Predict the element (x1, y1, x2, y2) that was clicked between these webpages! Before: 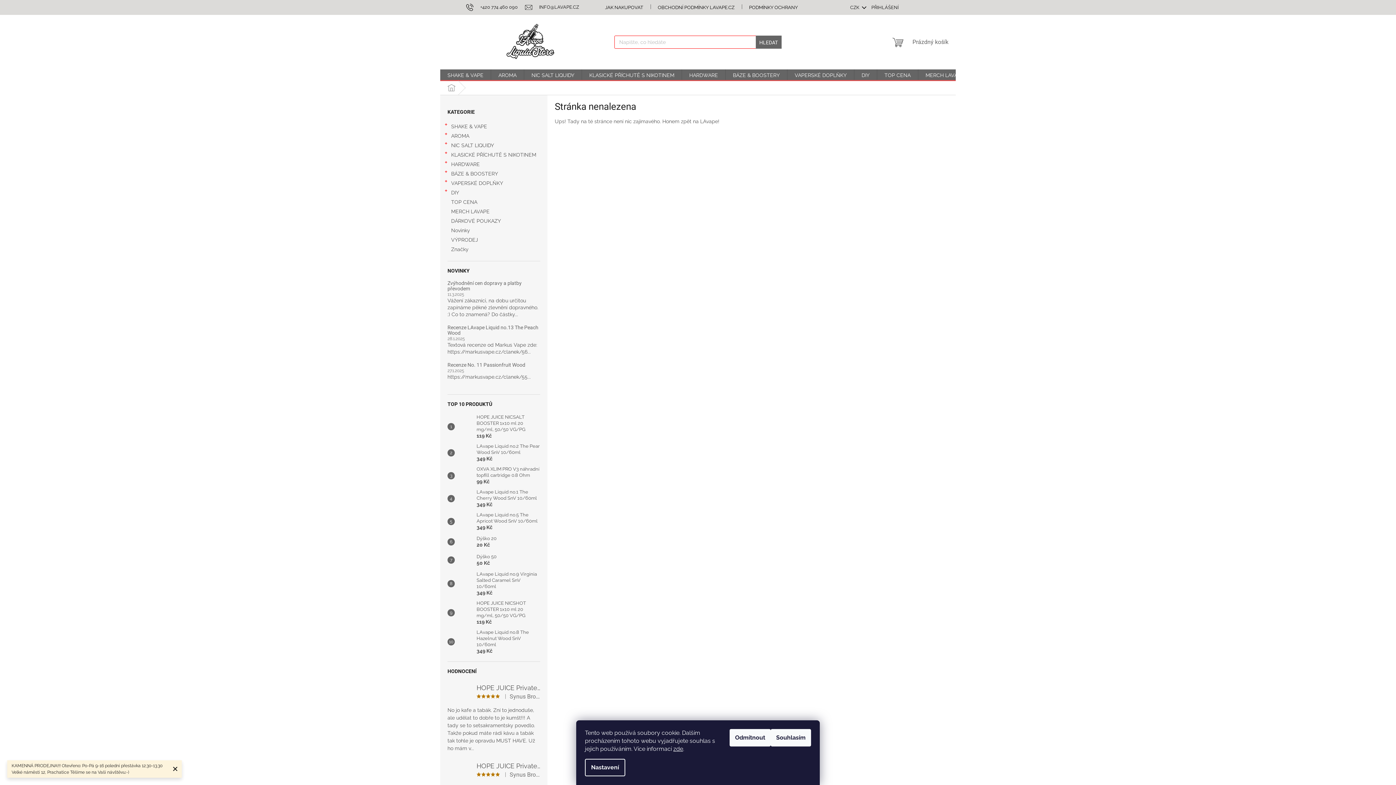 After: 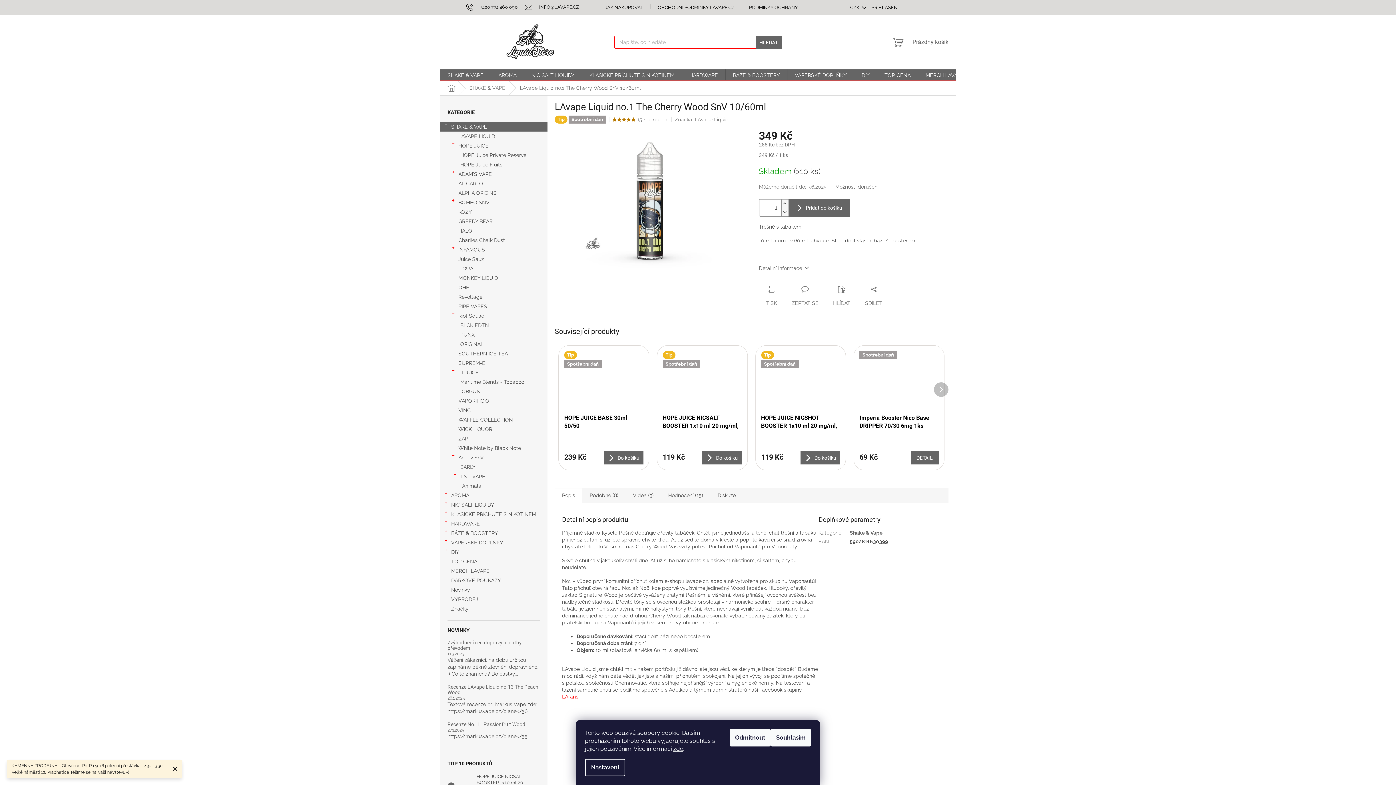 Action: bbox: (454, 491, 473, 506)